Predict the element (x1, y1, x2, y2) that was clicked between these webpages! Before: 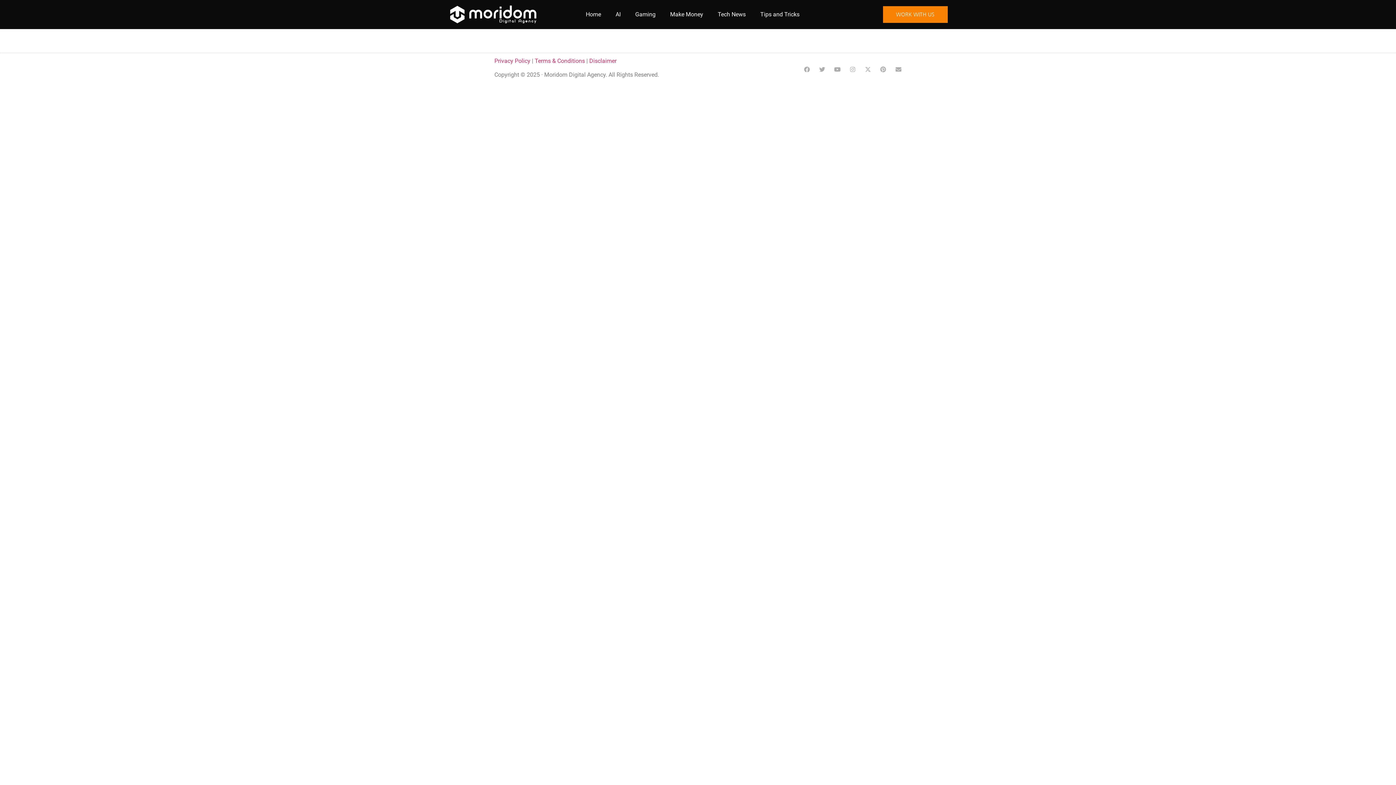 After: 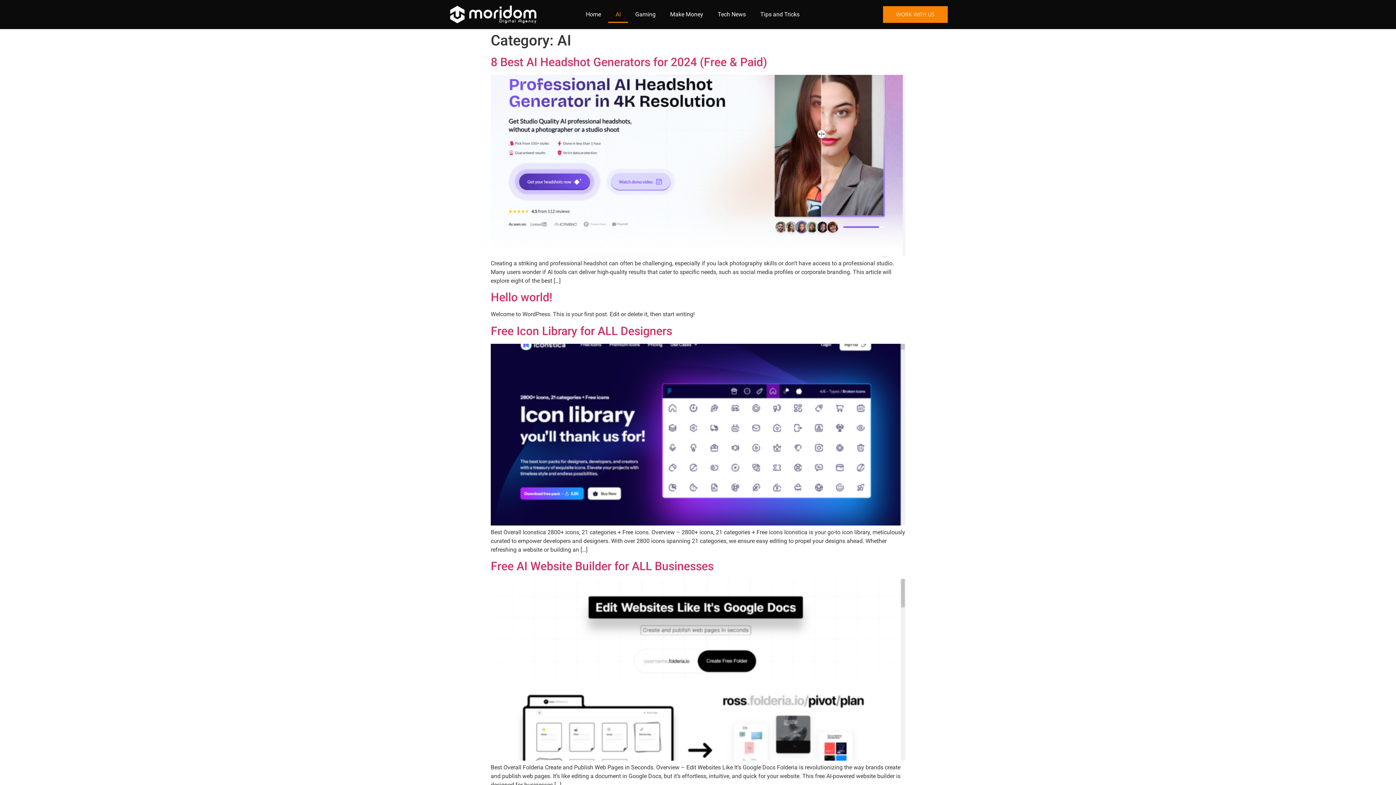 Action: bbox: (608, 6, 628, 22) label: AI